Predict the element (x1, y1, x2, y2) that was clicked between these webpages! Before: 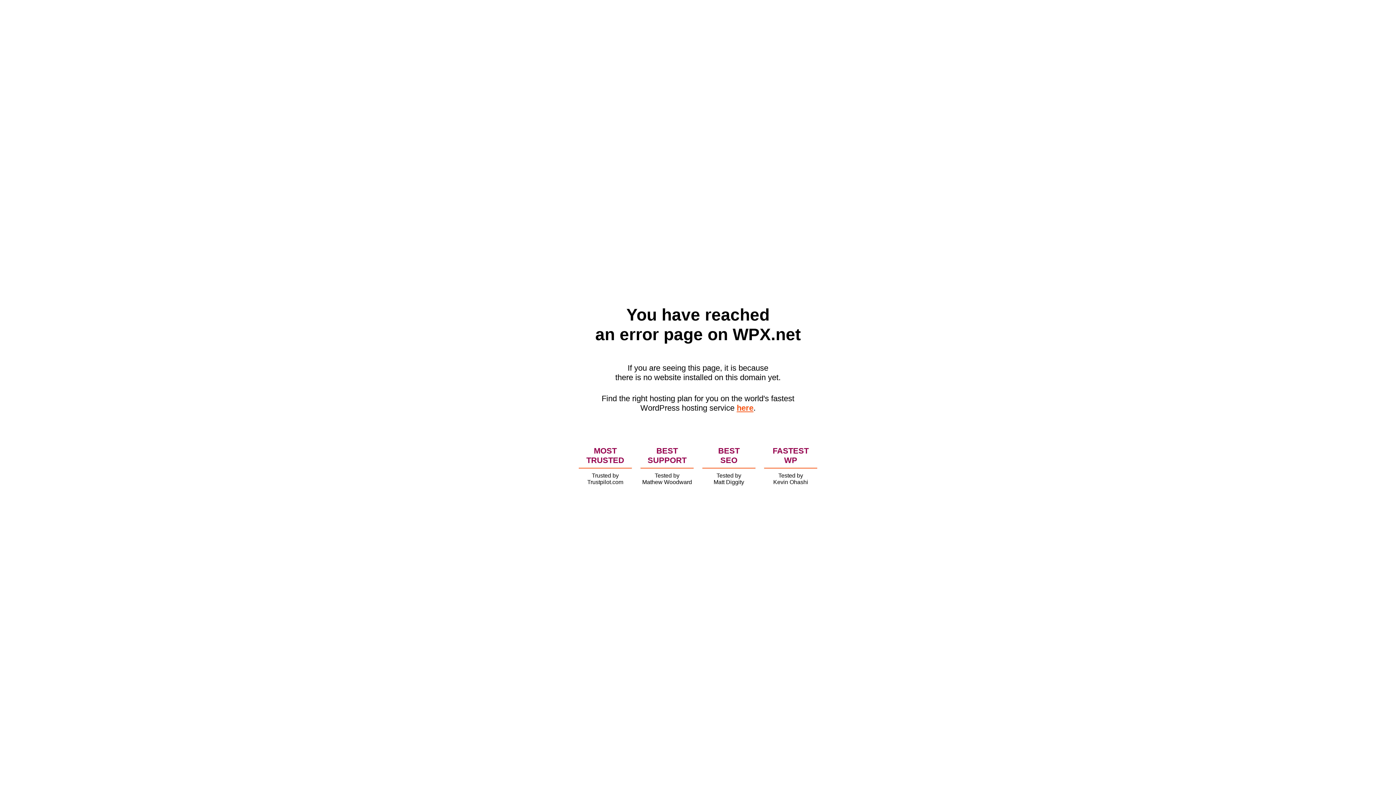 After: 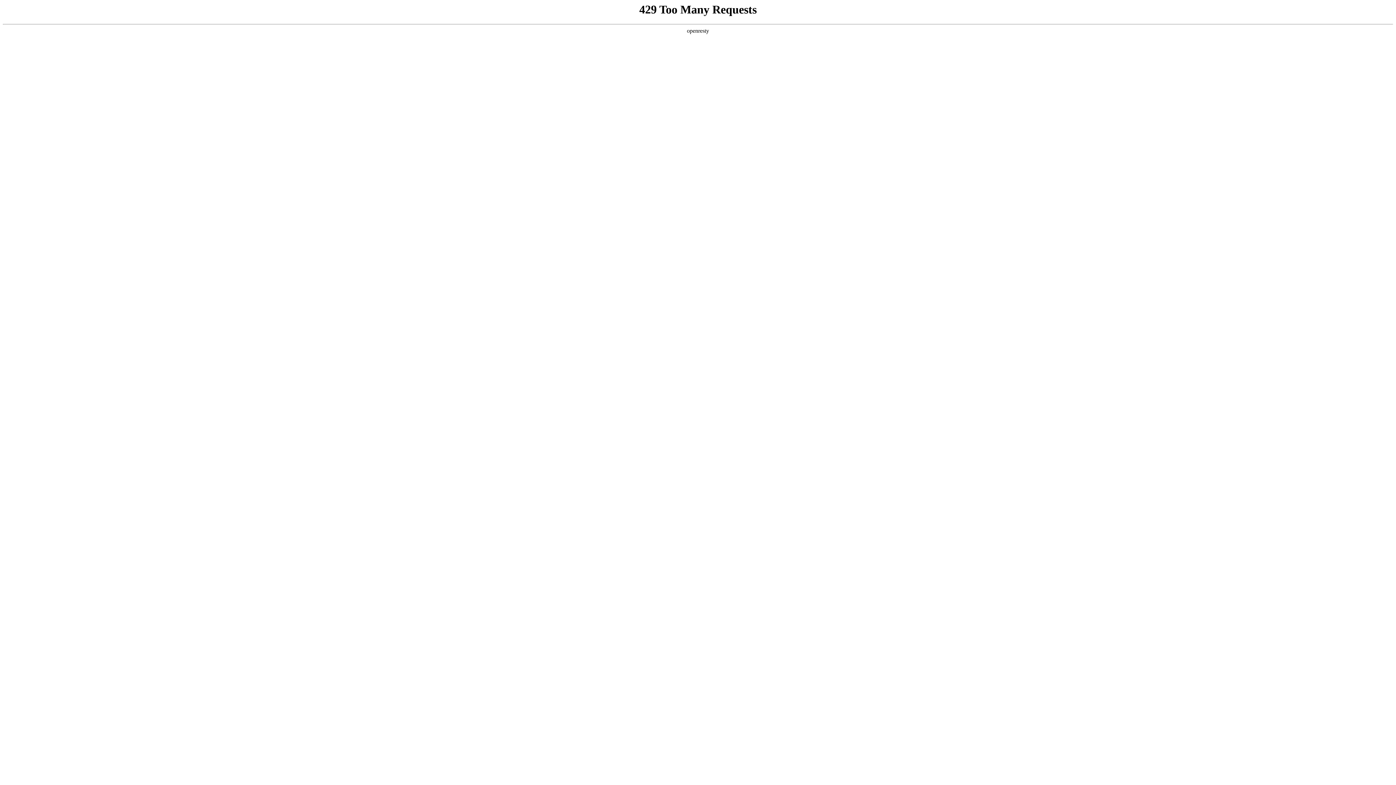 Action: bbox: (736, 403, 753, 412) label: here